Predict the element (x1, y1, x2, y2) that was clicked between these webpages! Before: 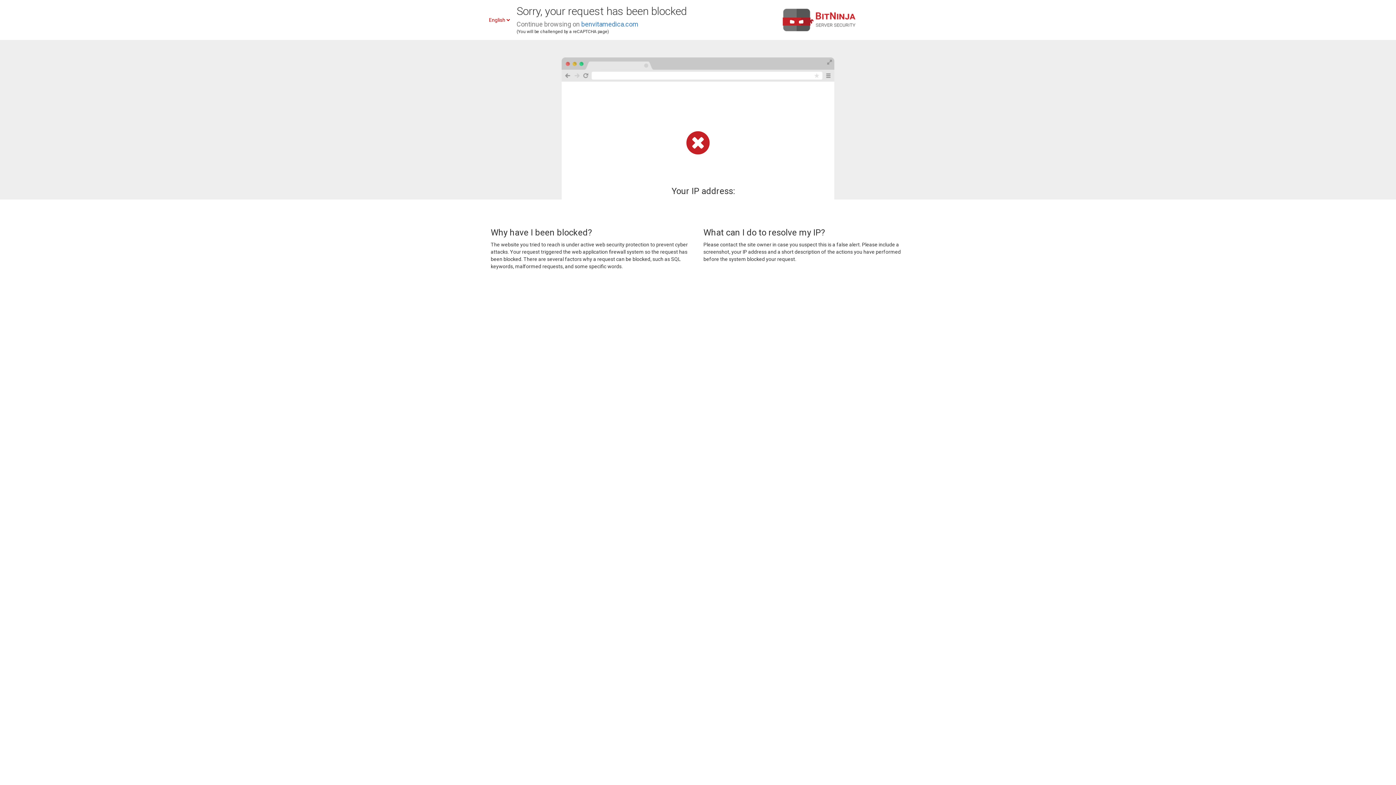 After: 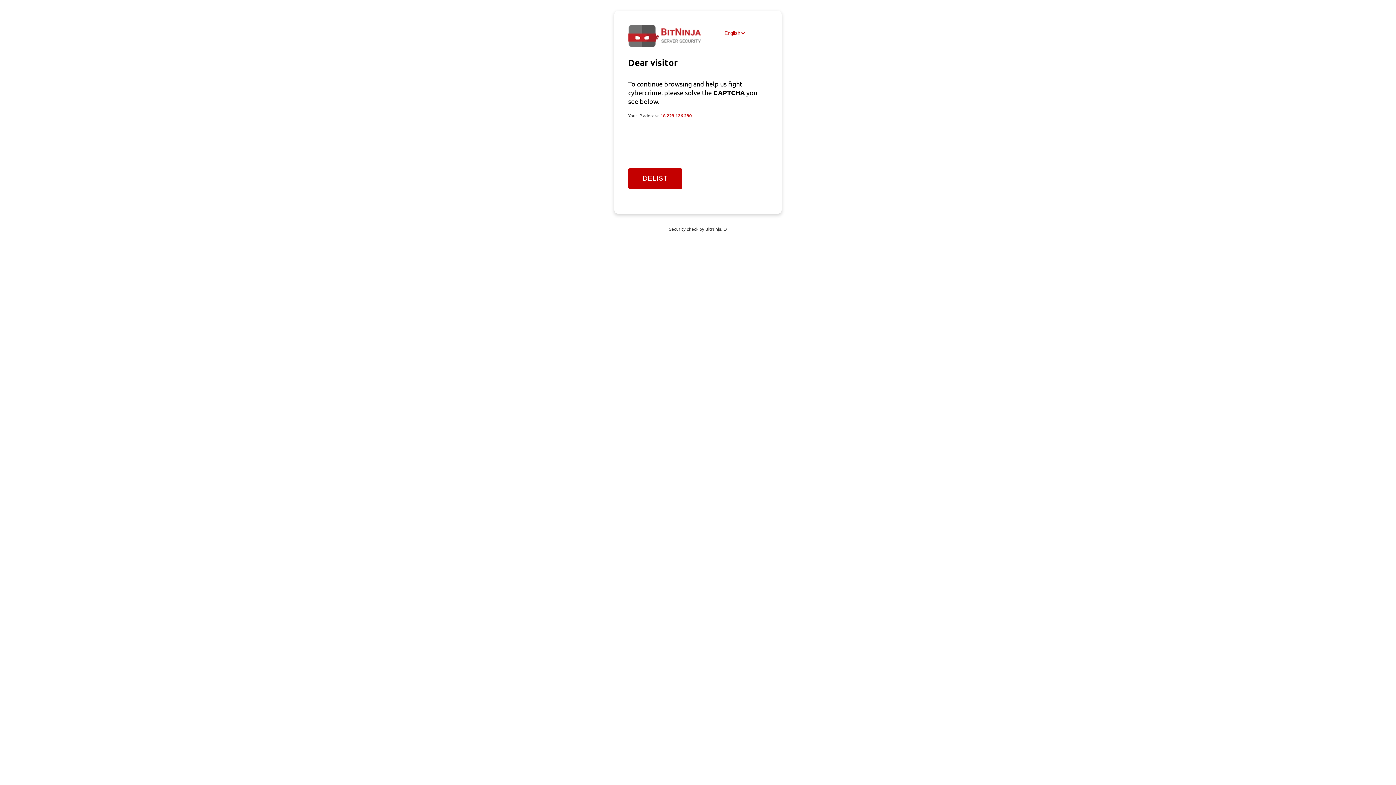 Action: label: benvitamedica.com bbox: (581, 20, 638, 28)